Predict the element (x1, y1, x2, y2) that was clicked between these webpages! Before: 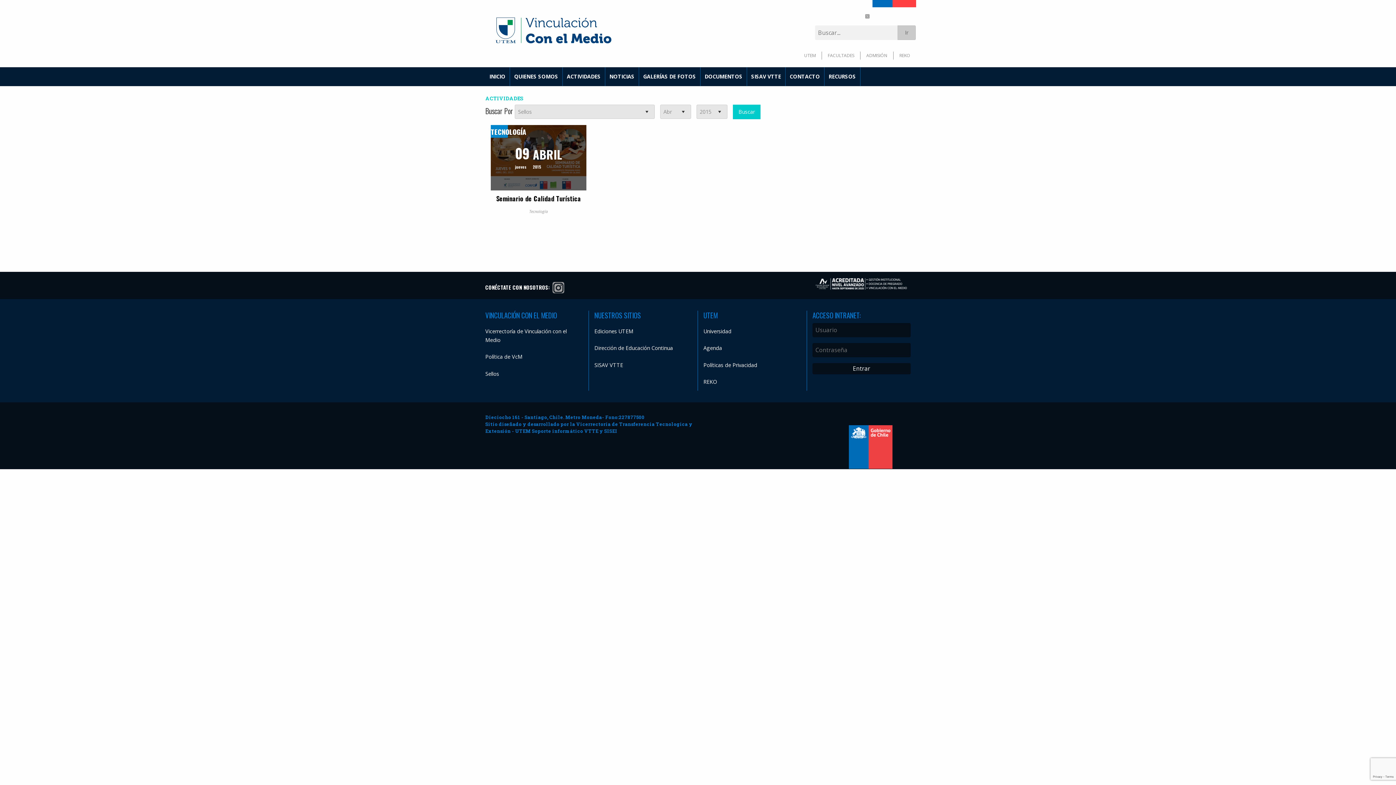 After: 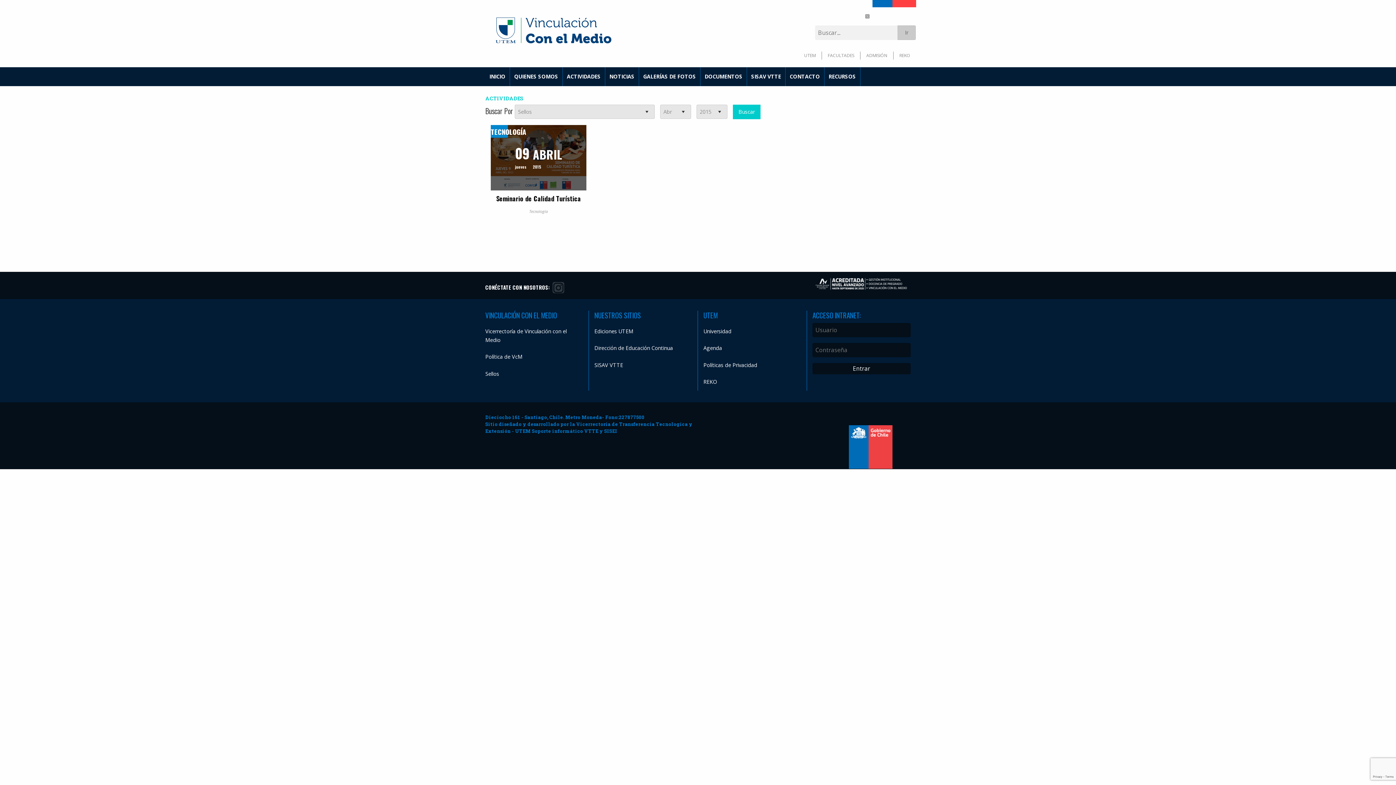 Action: bbox: (552, 282, 565, 293)